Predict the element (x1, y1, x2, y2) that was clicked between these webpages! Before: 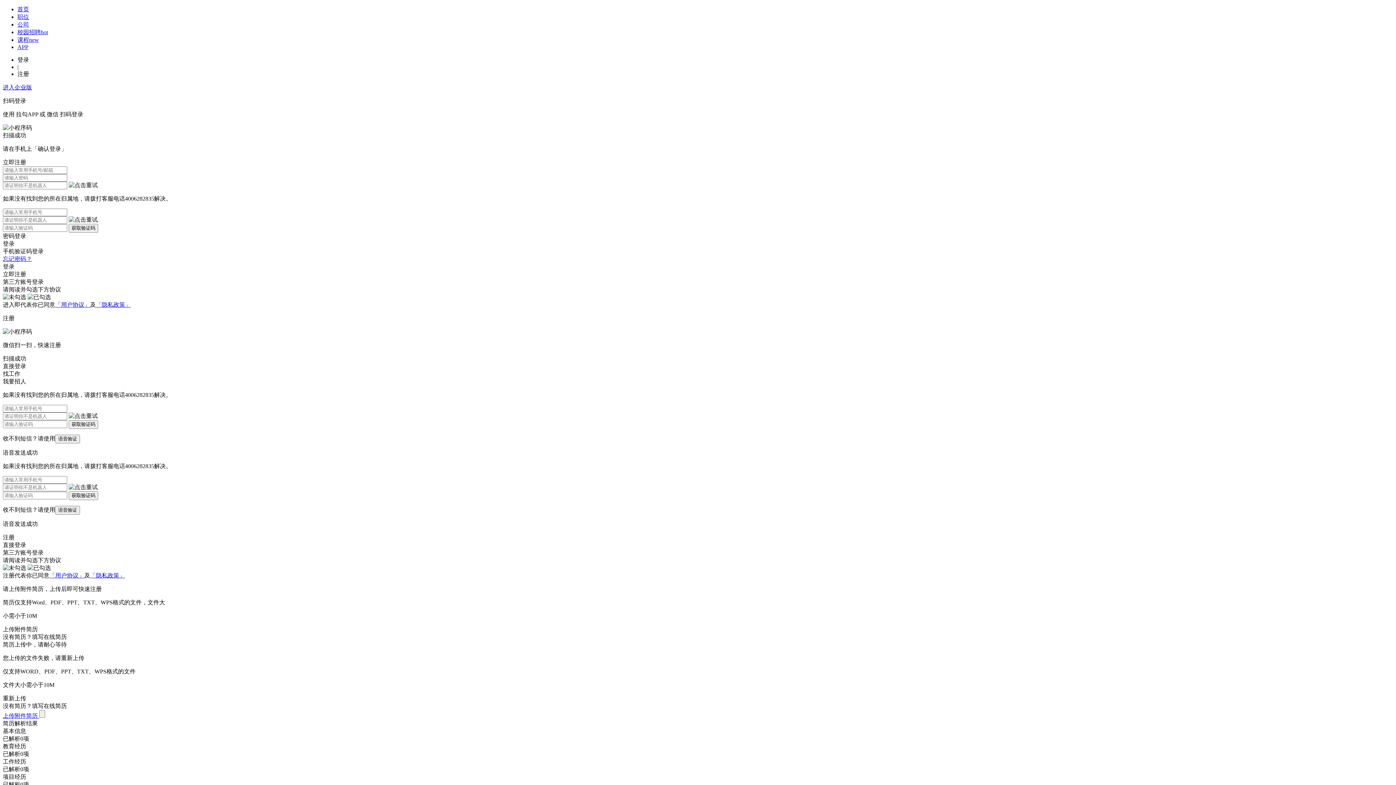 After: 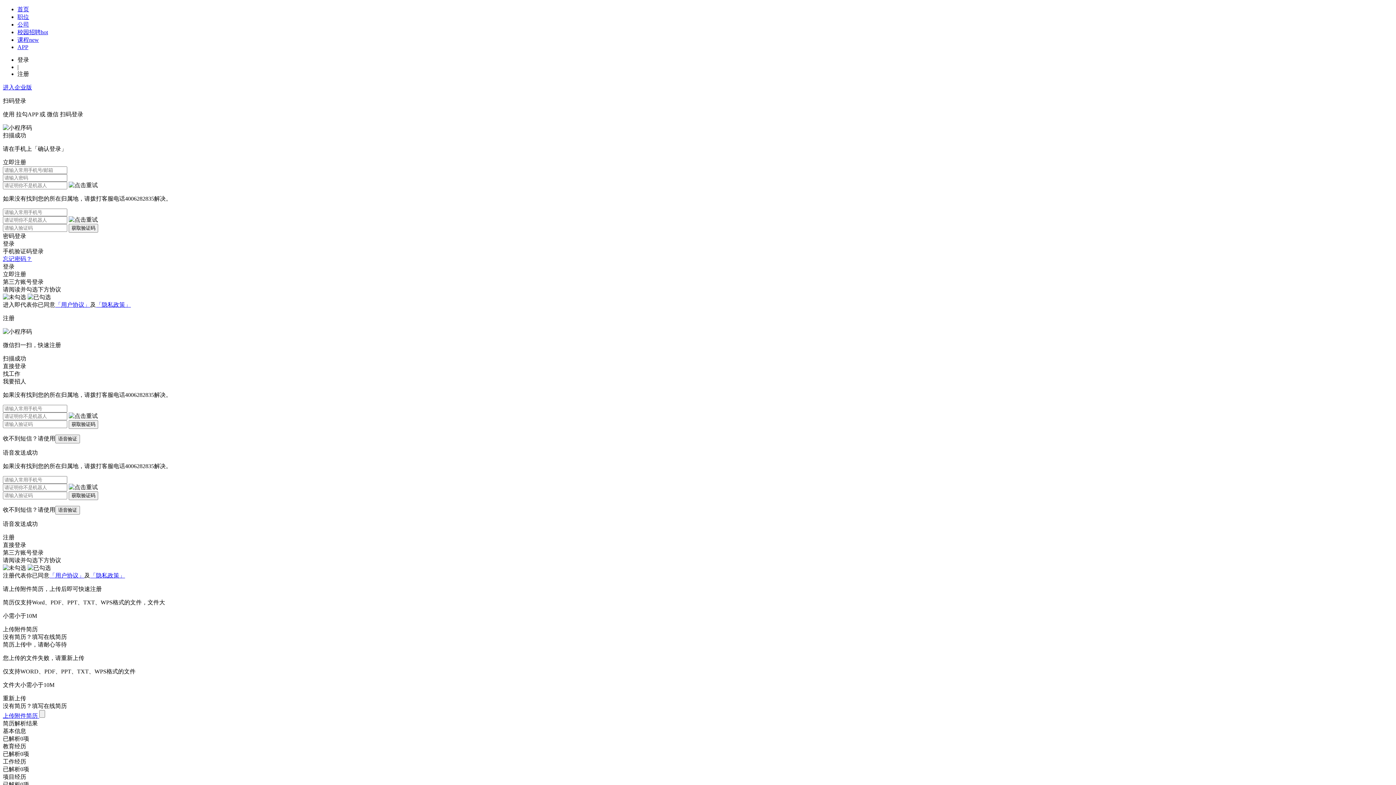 Action: label: 注册 bbox: (17, 70, 29, 77)